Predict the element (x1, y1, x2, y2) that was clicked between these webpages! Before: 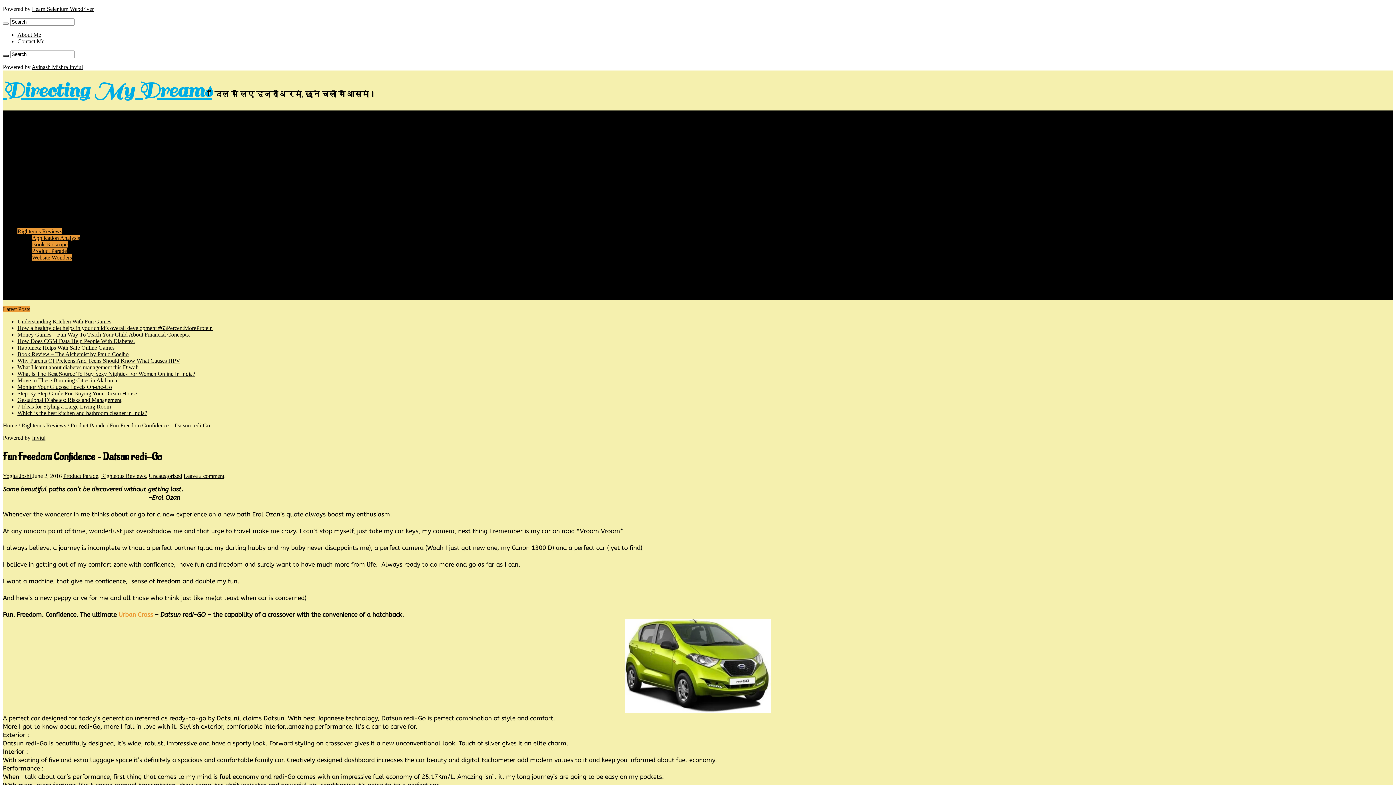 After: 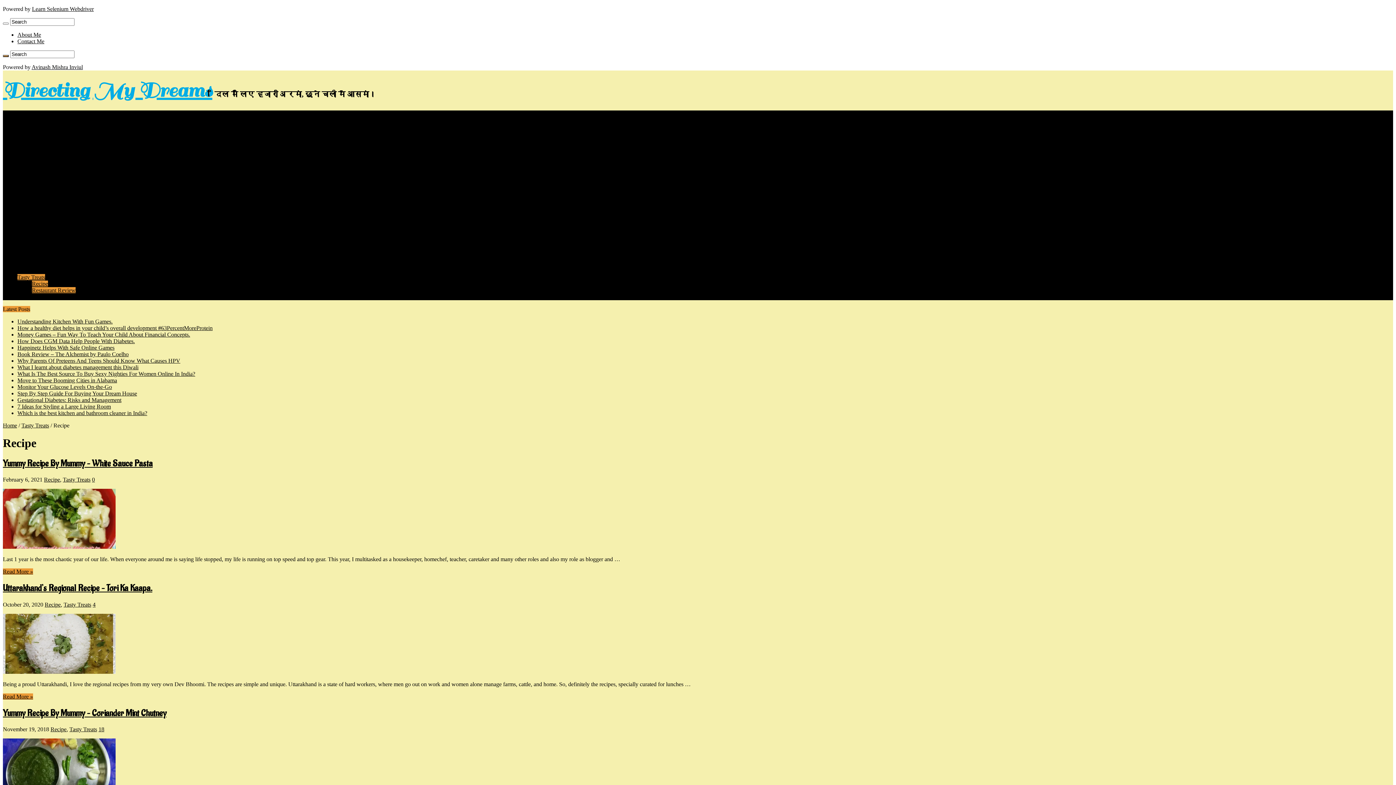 Action: label: Recipe bbox: (32, 280, 48, 286)